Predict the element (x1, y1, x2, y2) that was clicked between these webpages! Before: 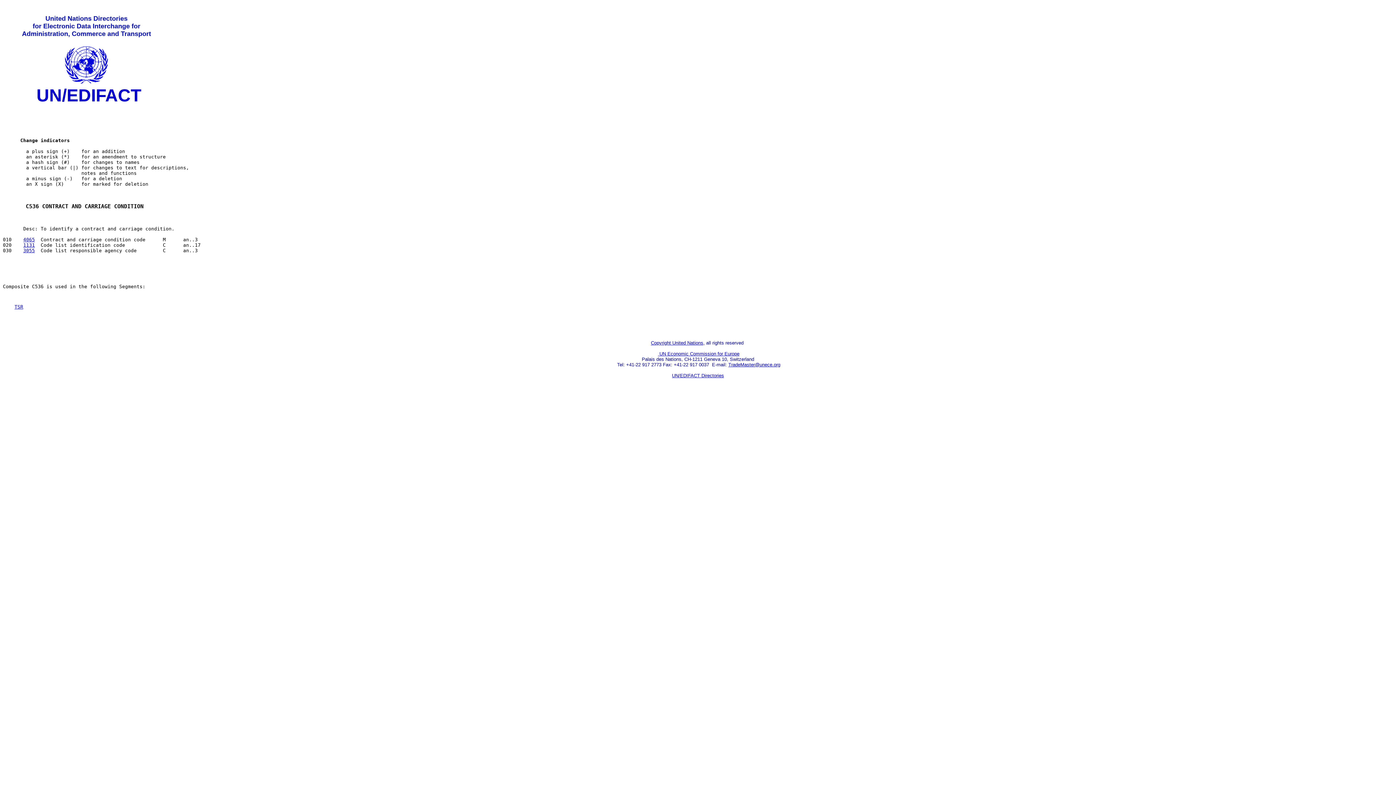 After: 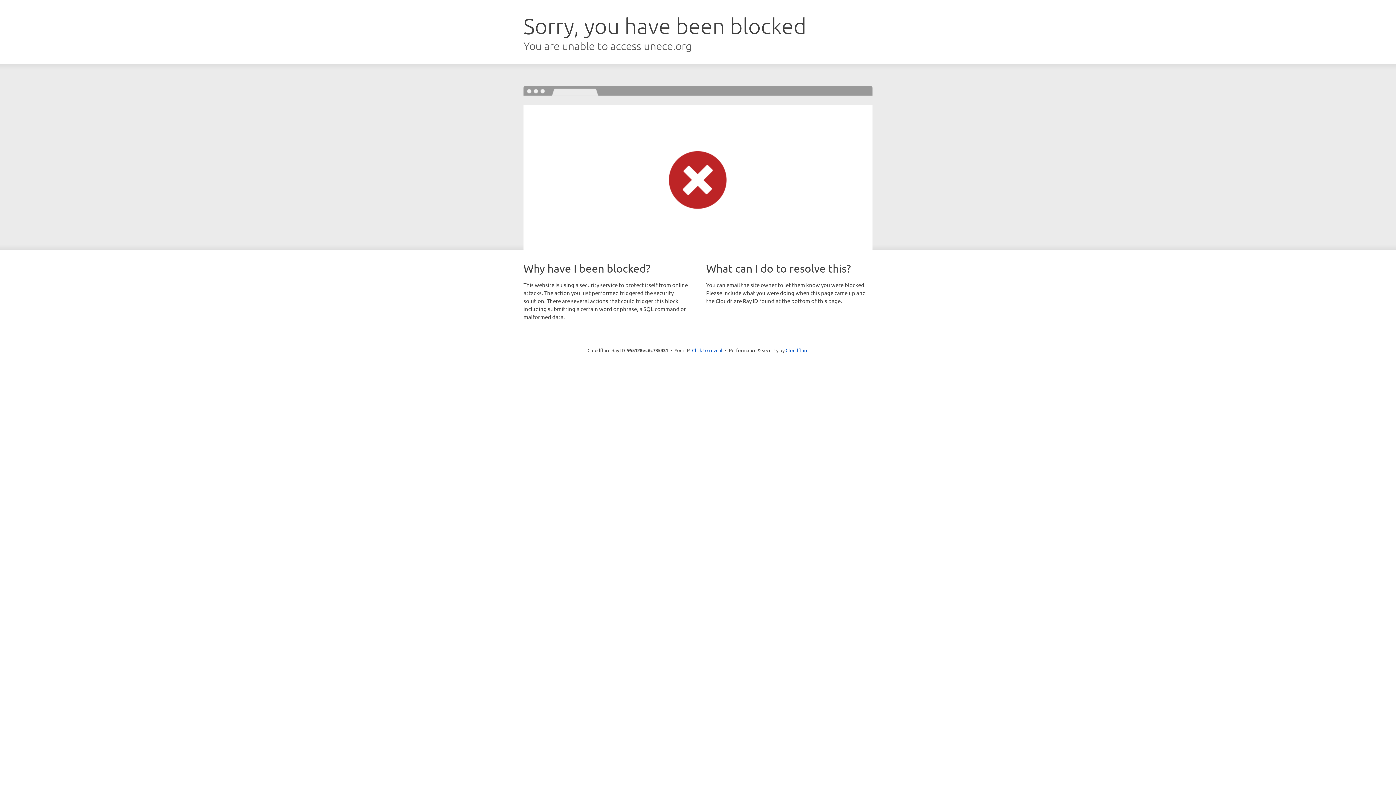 Action: label: Copyright United Nations, bbox: (651, 340, 704, 345)